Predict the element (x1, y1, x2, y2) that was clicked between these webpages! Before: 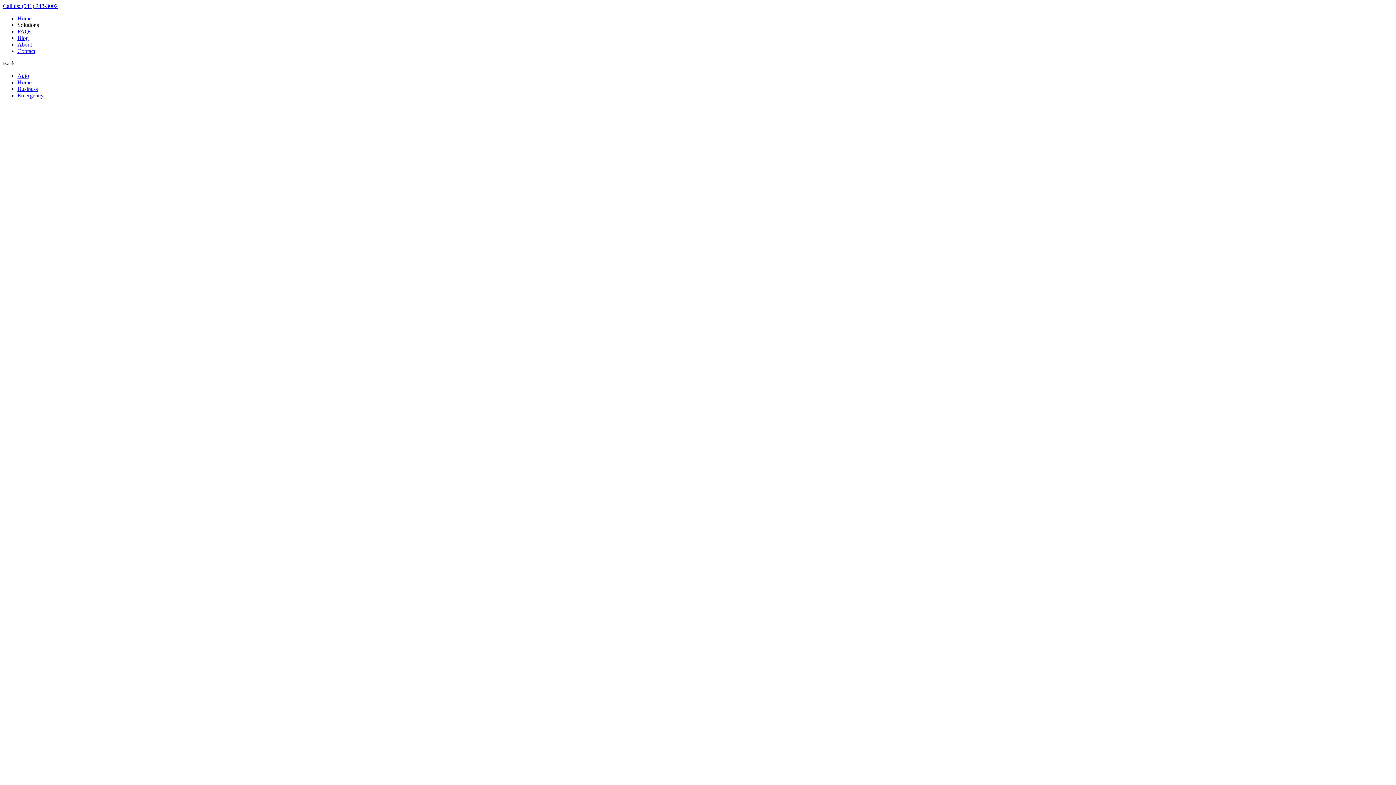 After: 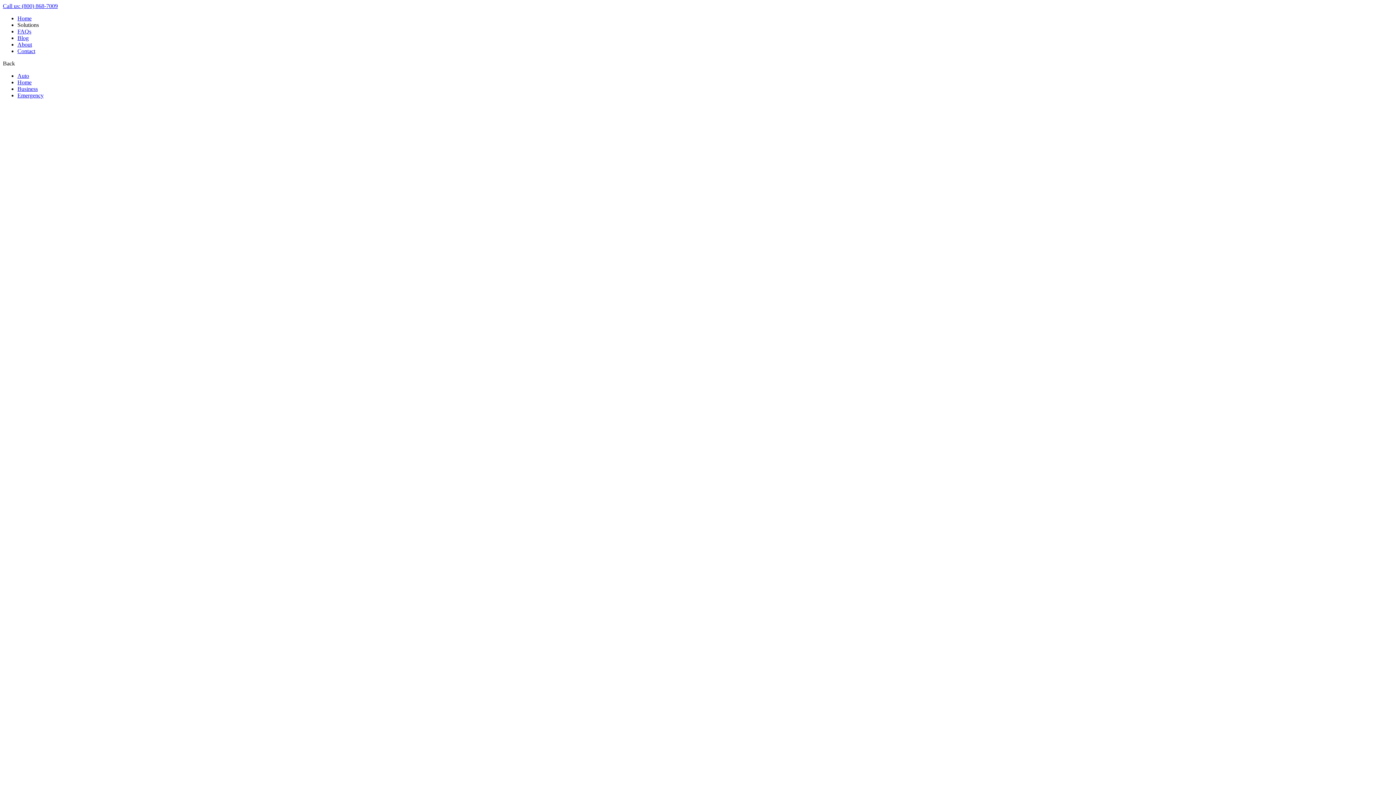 Action: label: Blog bbox: (17, 34, 28, 41)